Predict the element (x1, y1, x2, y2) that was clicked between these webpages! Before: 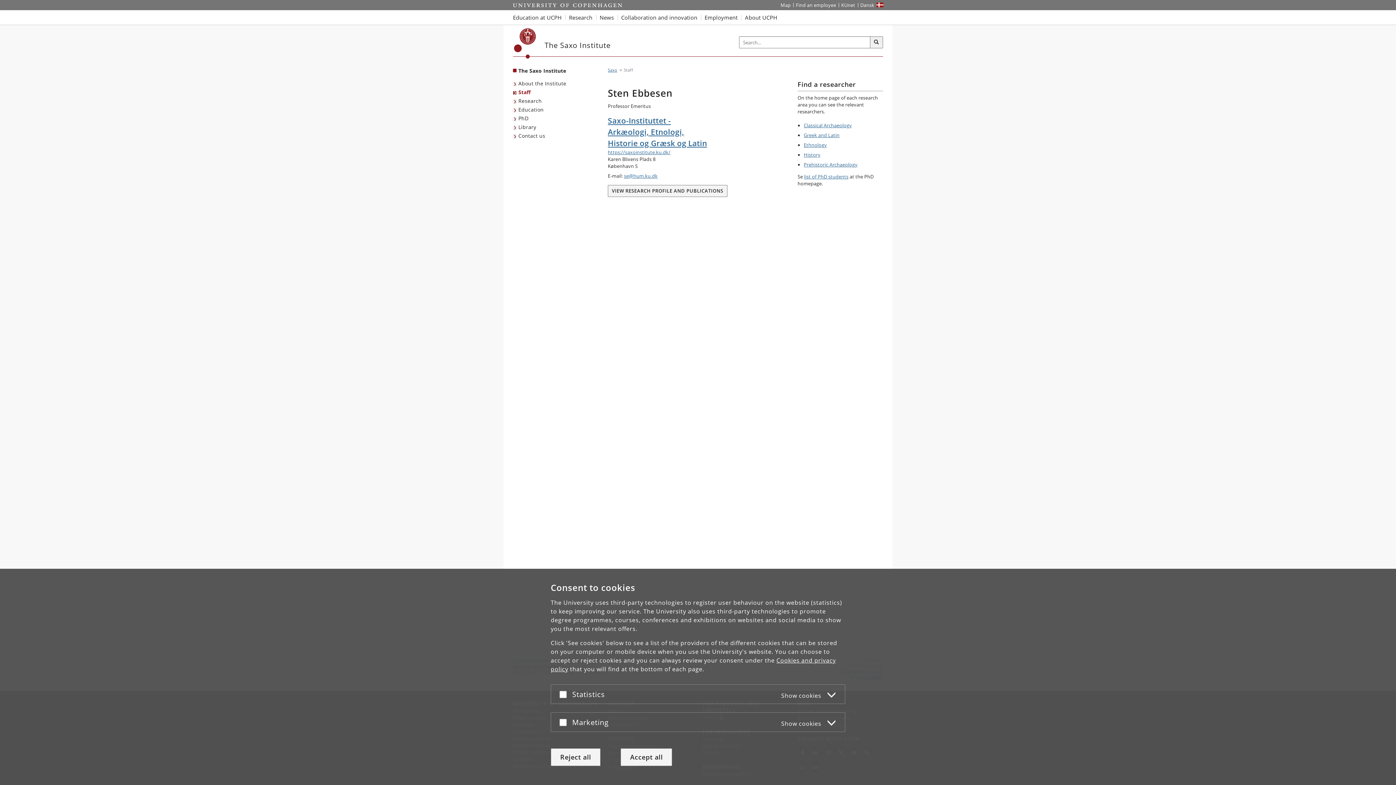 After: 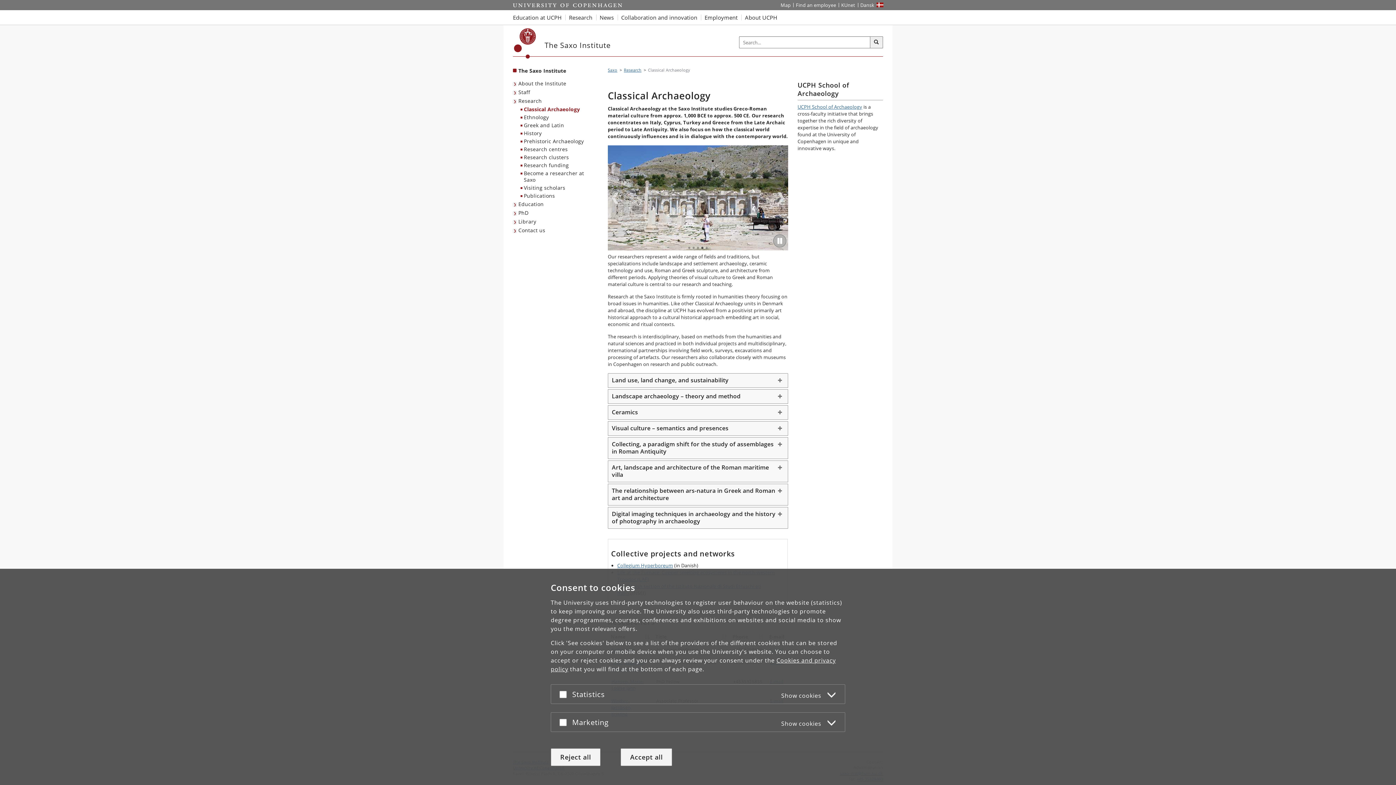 Action: bbox: (804, 122, 852, 128) label: Classical Archaeology